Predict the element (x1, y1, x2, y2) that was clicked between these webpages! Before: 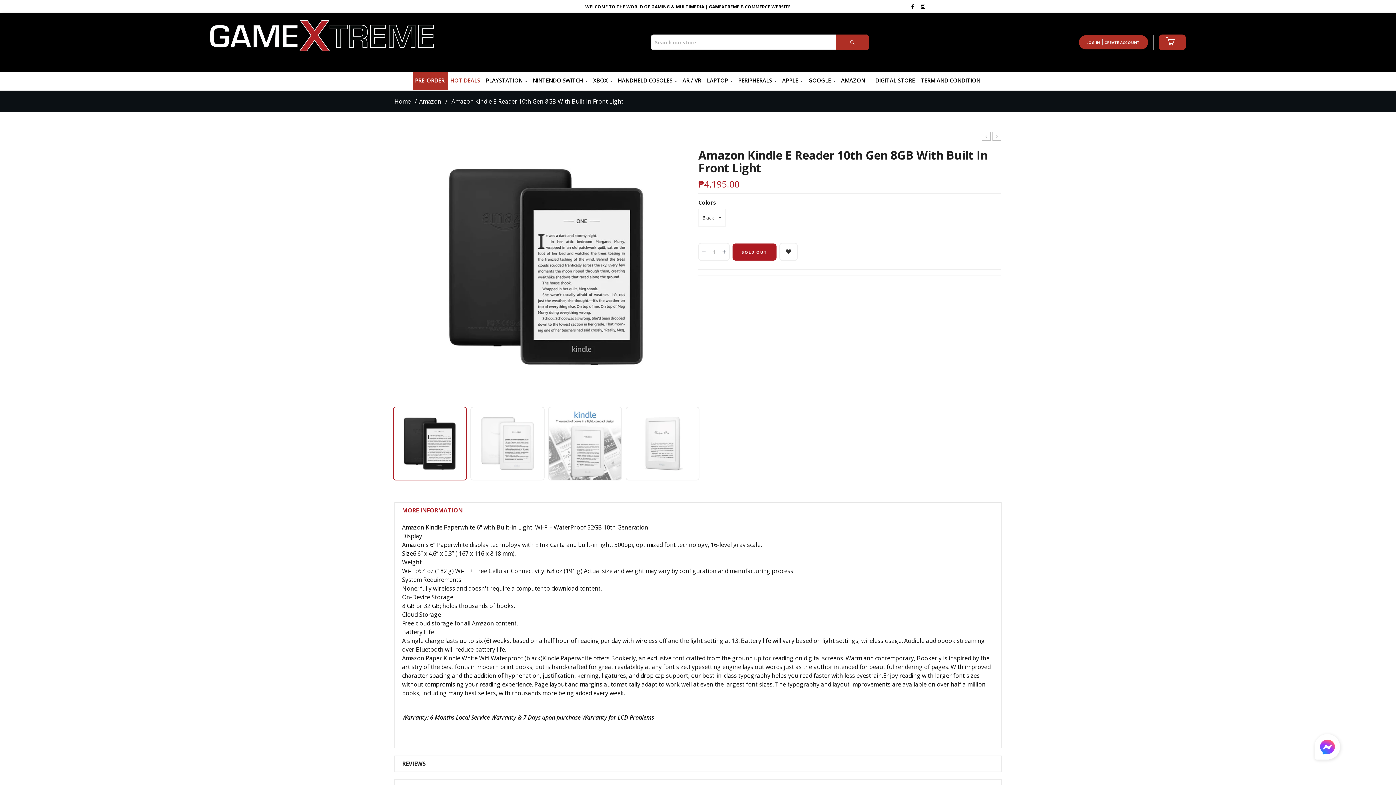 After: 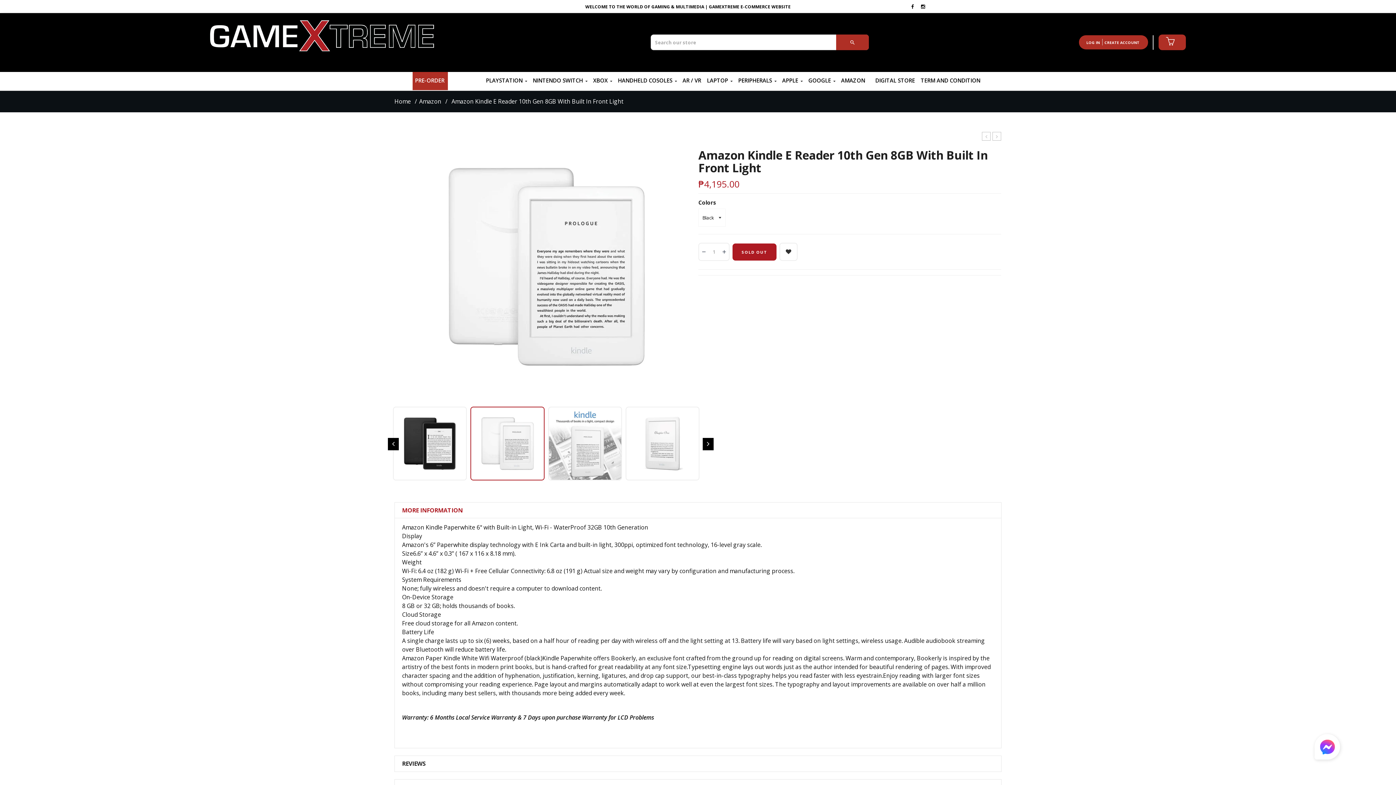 Action: bbox: (471, 407, 543, 479)